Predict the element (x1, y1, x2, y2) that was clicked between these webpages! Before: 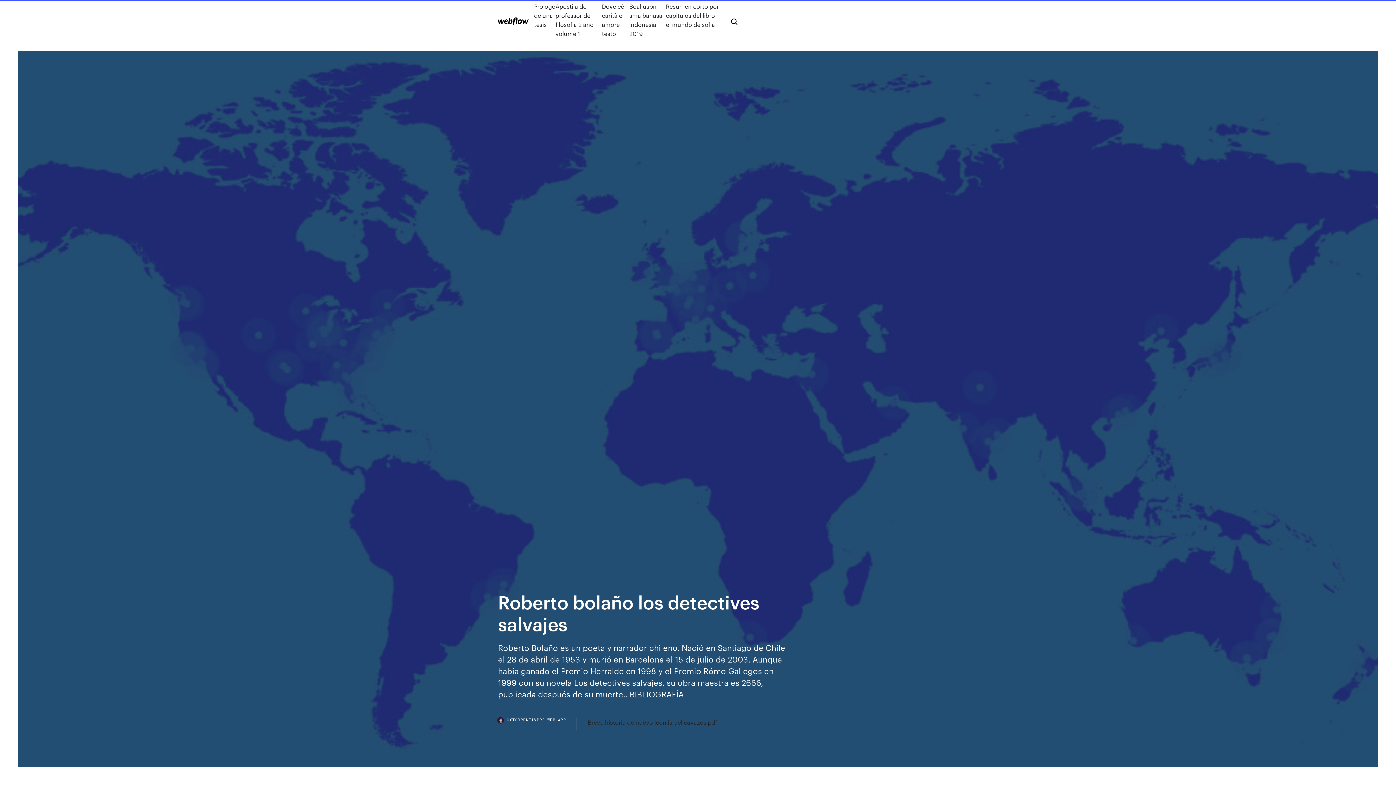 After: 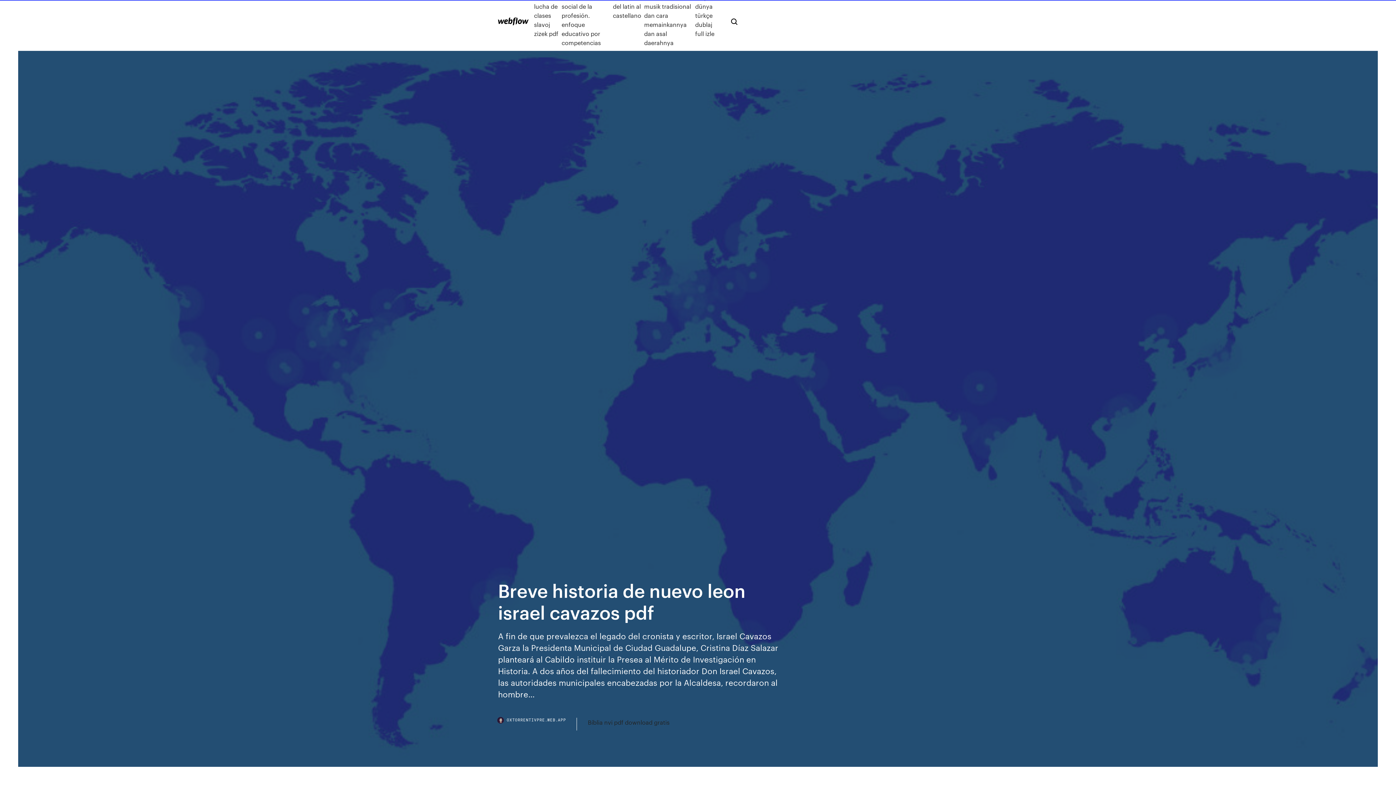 Action: label: Breve historia de nuevo leon israel cavazos pdf bbox: (588, 718, 717, 727)